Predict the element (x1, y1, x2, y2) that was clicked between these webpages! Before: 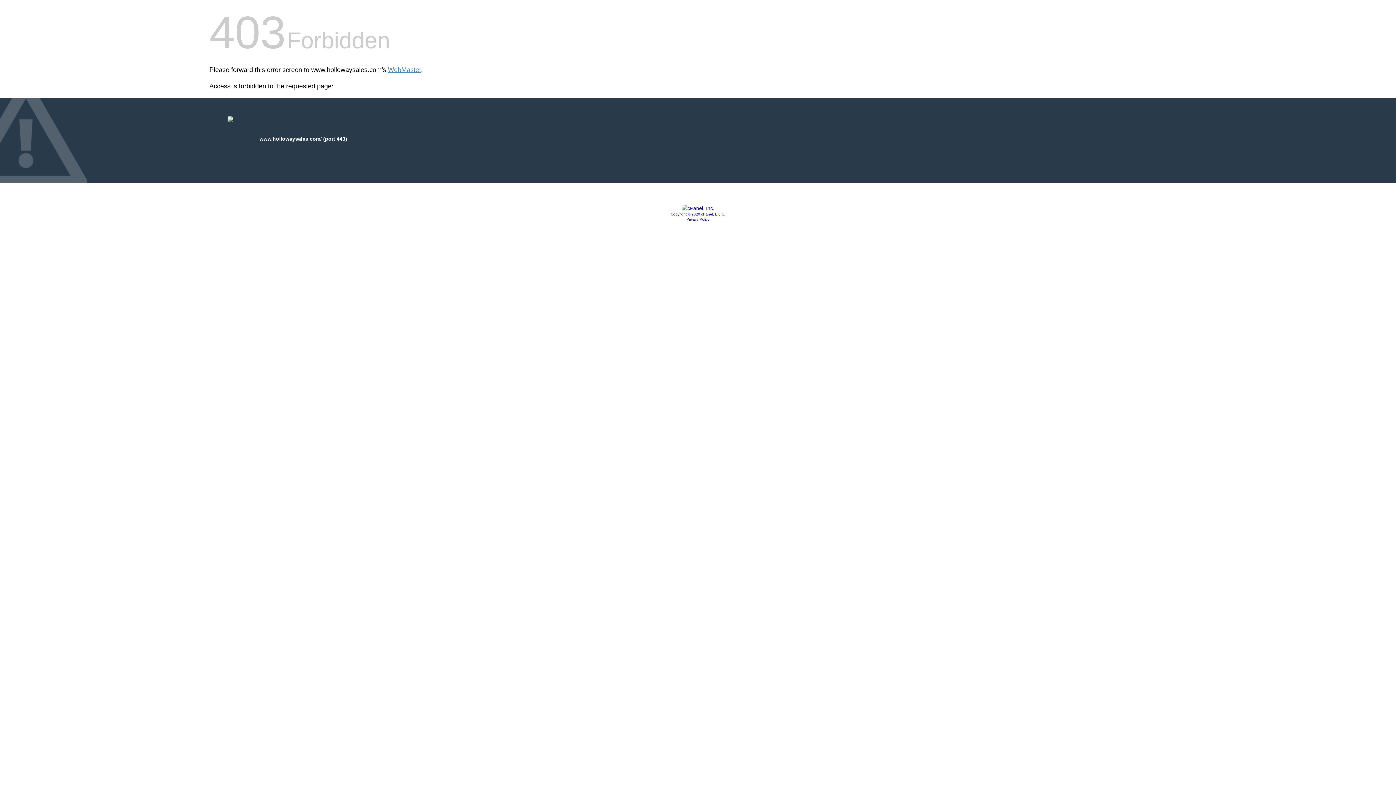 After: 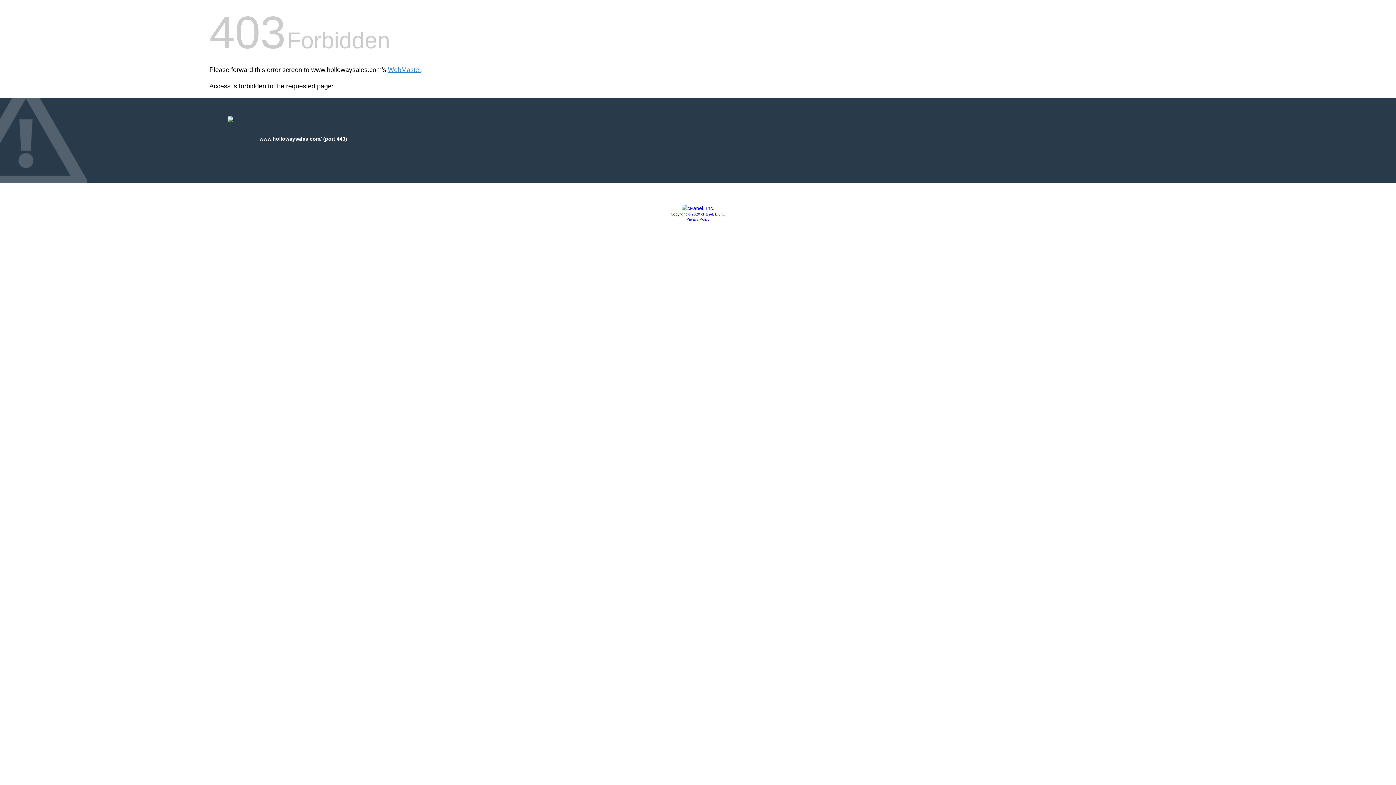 Action: bbox: (681, 205, 714, 211)